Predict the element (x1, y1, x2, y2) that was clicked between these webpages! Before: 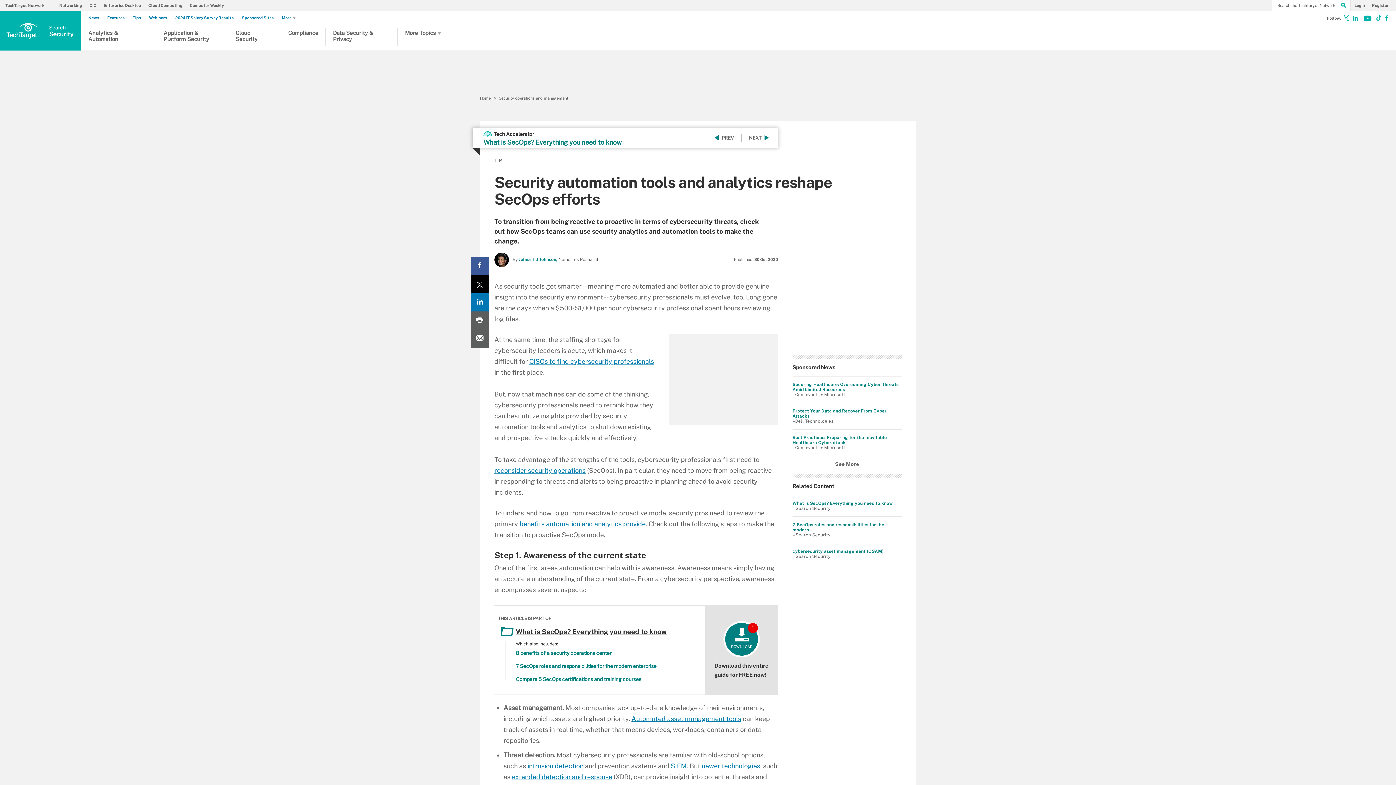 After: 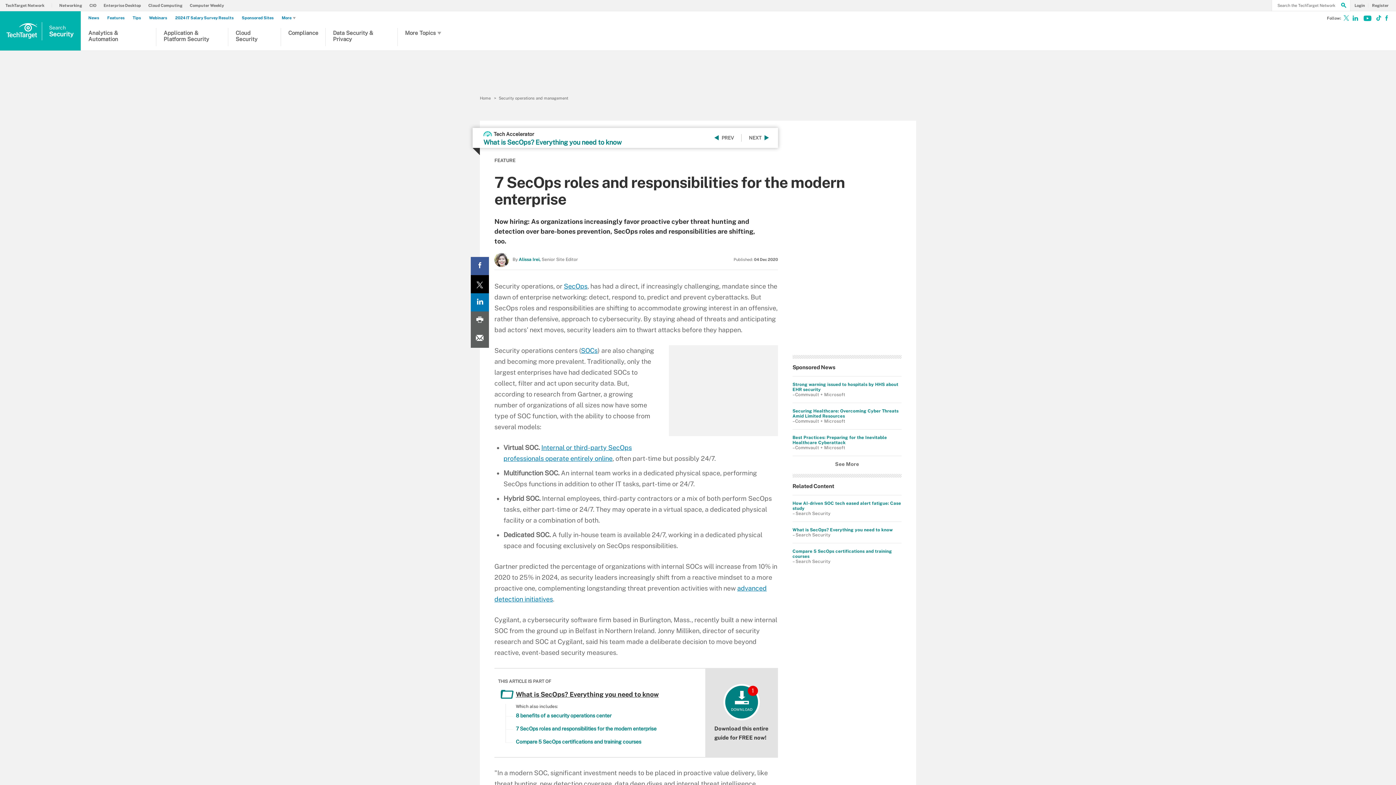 Action: bbox: (516, 663, 656, 669) label: 7 SecOps roles and responsibilities for the modern enterprise